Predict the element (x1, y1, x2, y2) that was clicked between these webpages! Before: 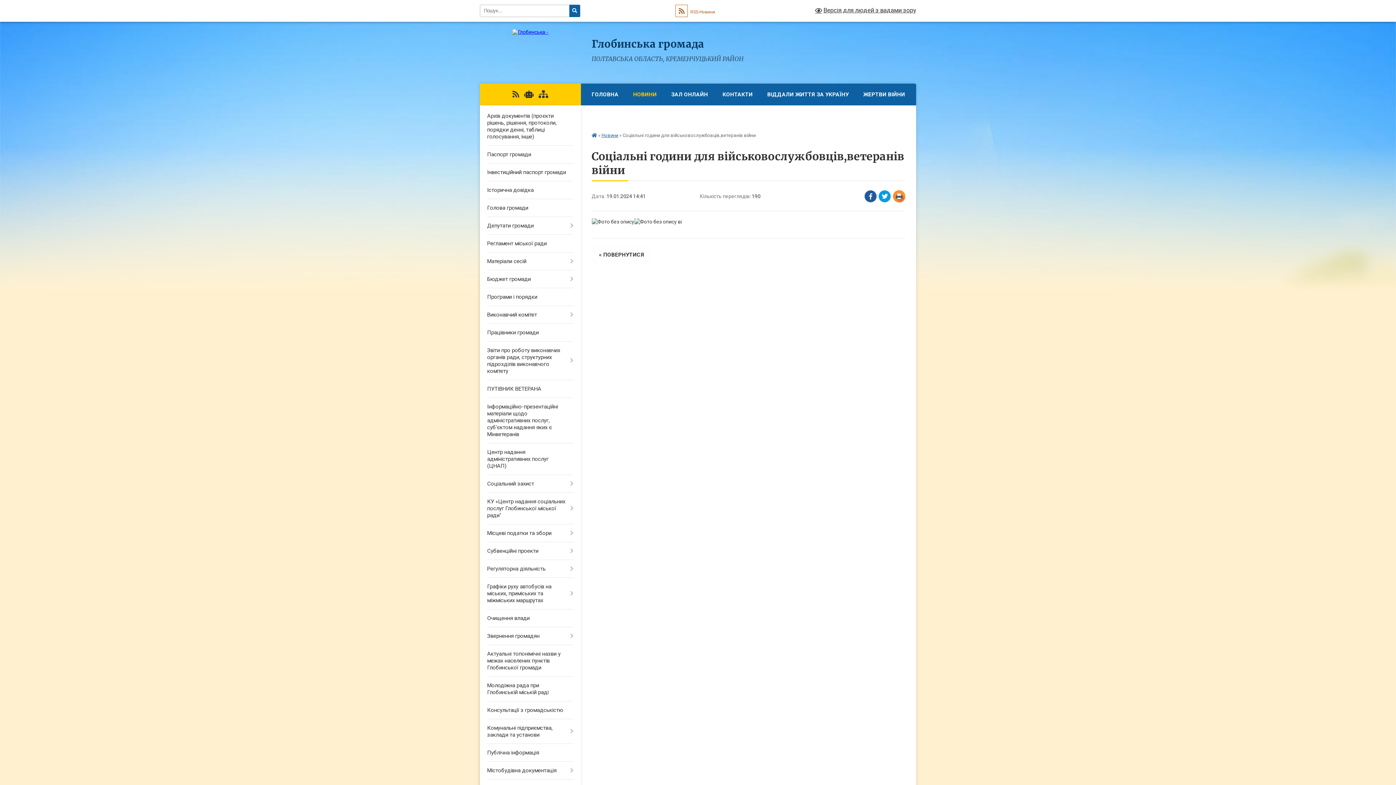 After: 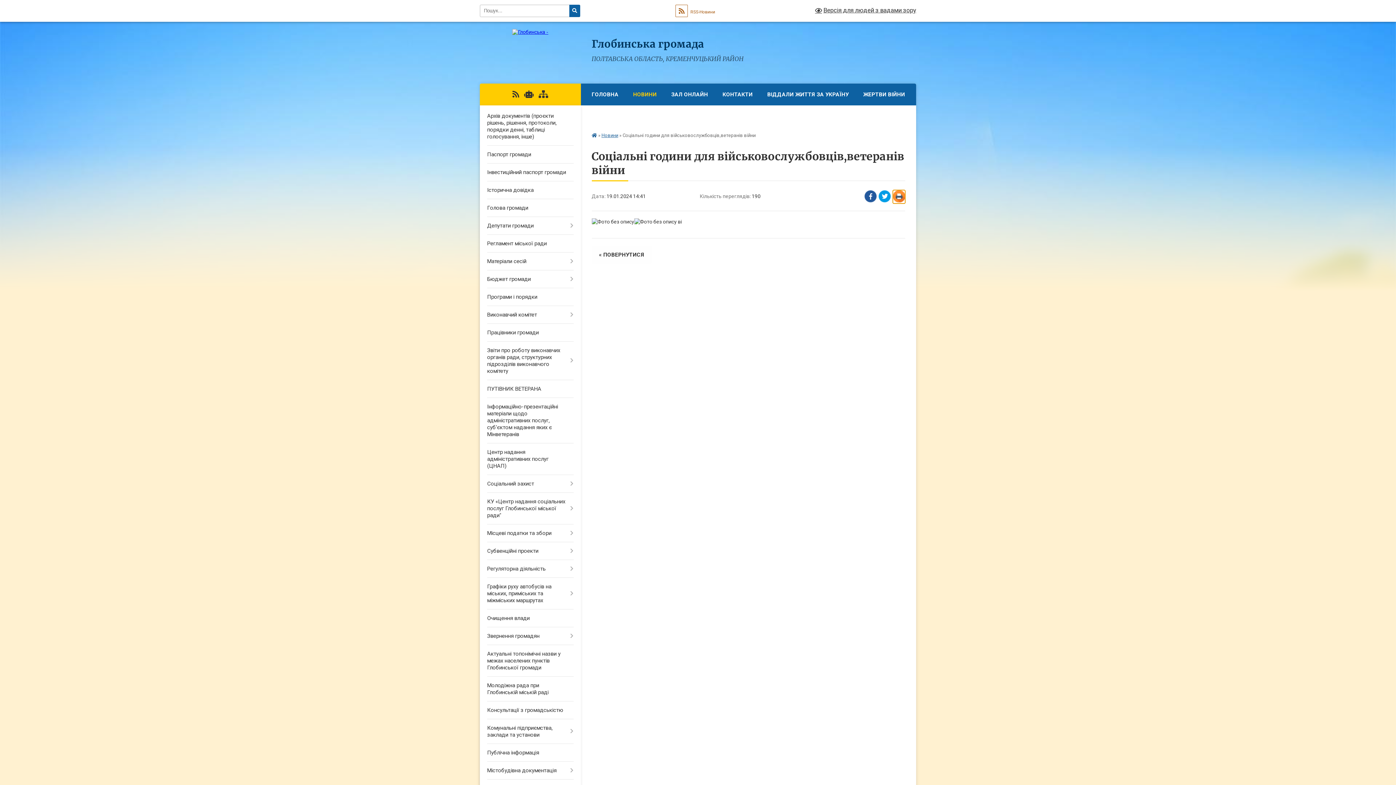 Action: label: Надрукувати bbox: (893, 190, 905, 203)